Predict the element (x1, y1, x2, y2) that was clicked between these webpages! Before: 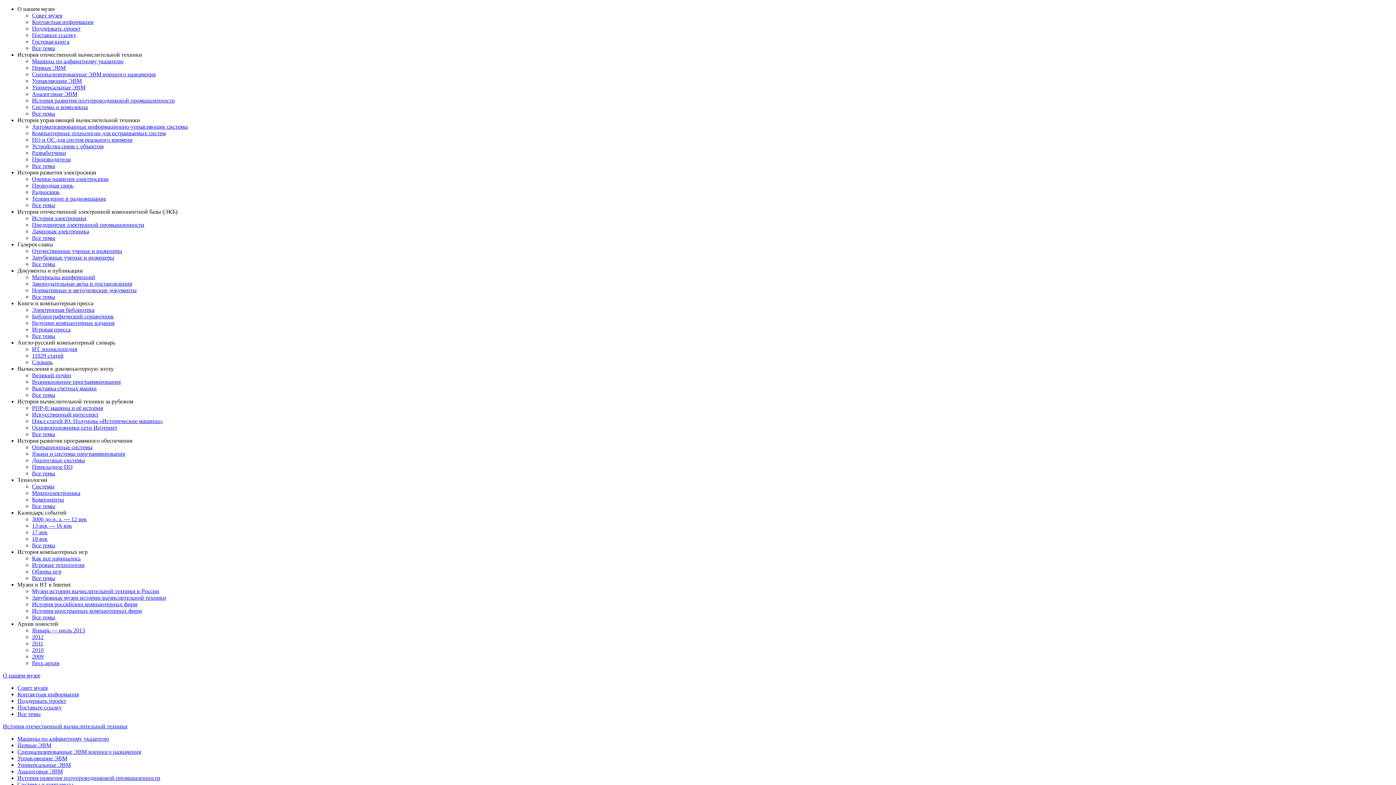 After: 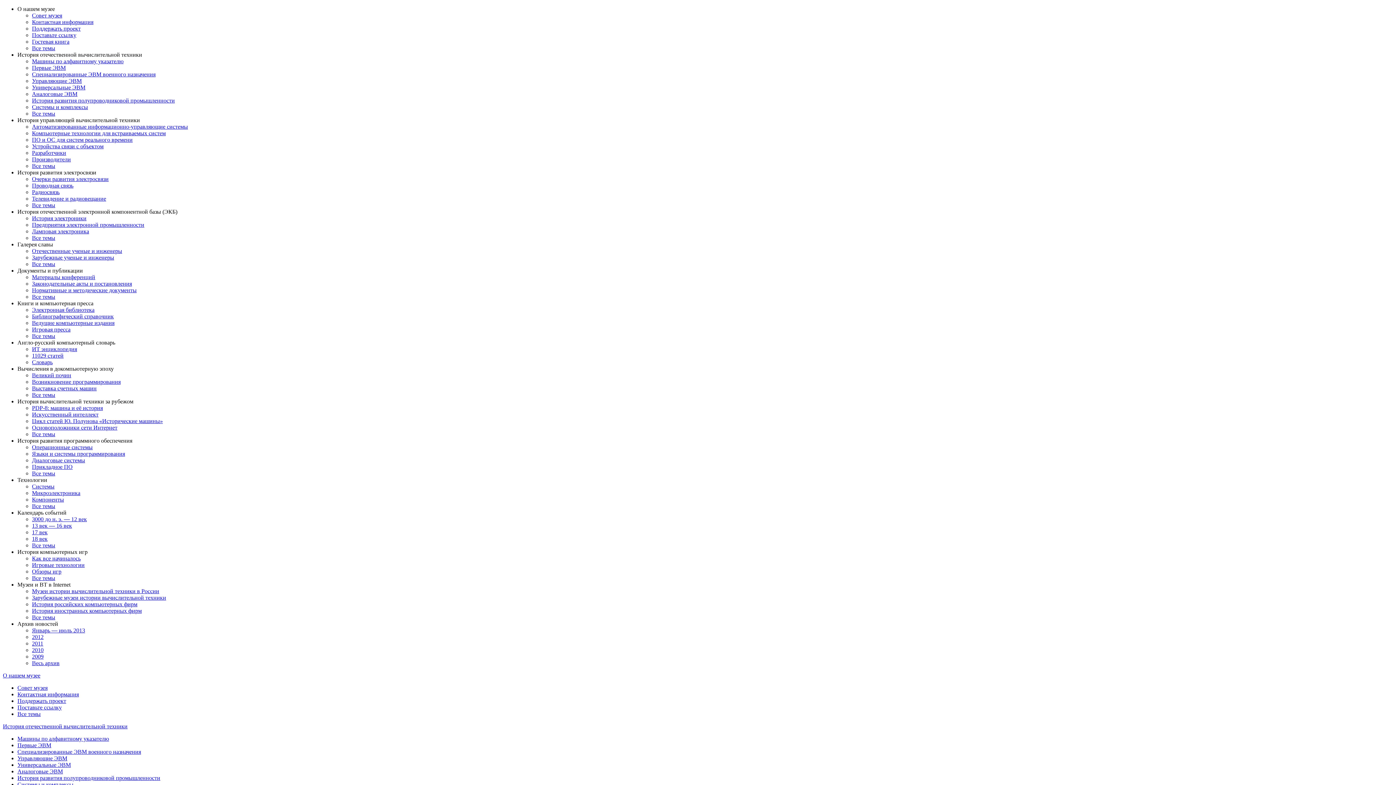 Action: bbox: (17, 775, 160, 781) label: История развития полупроводниковой промышленности